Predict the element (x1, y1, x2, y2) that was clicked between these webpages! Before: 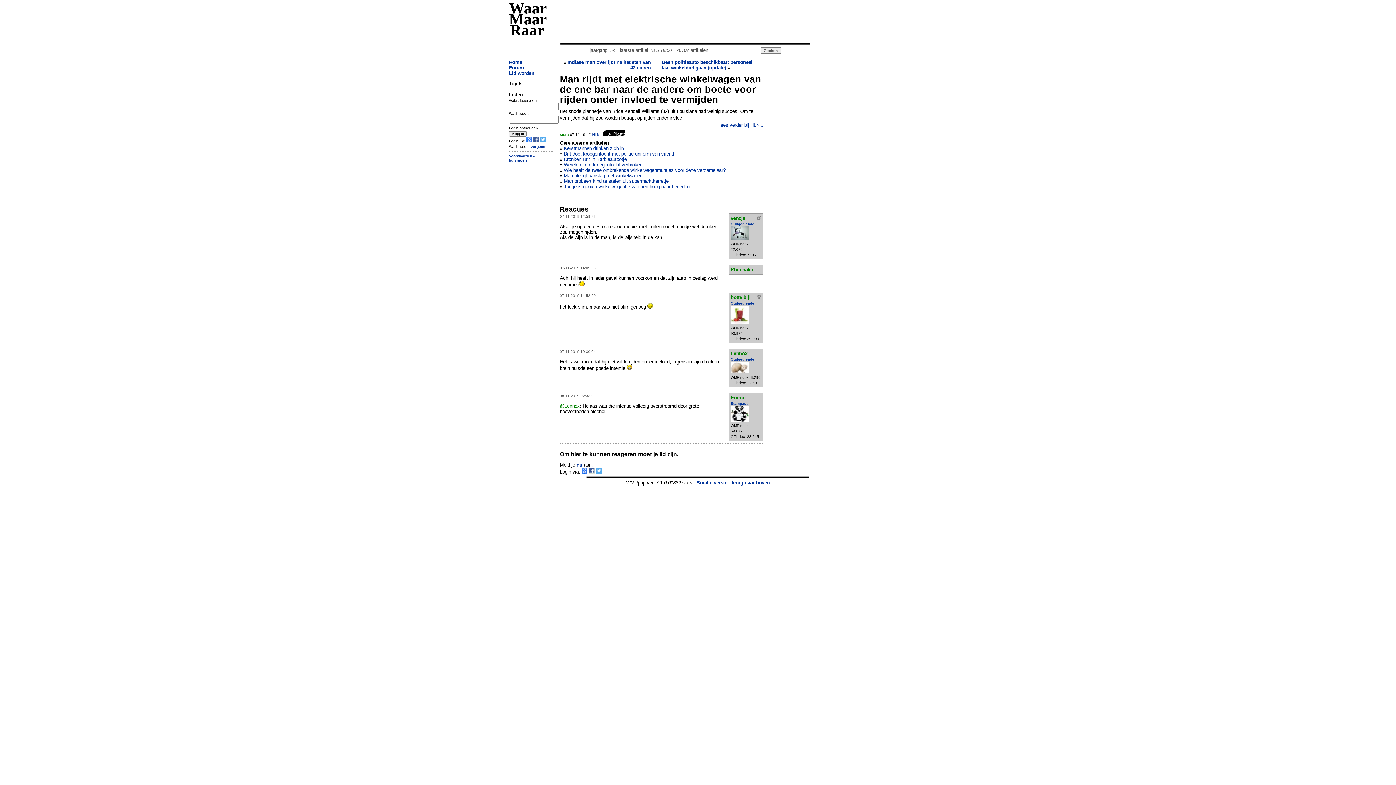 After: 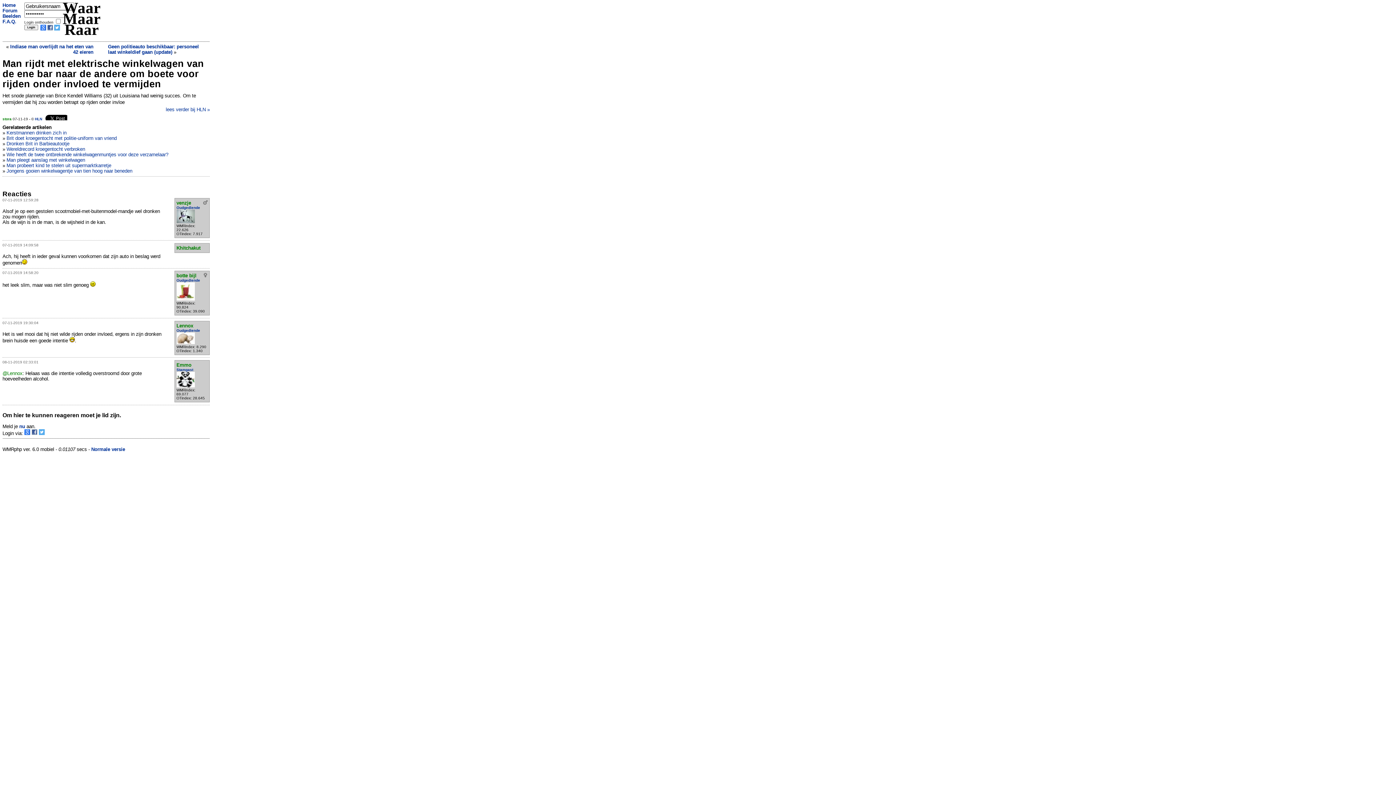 Action: label: Smalle versie bbox: (696, 480, 727, 485)